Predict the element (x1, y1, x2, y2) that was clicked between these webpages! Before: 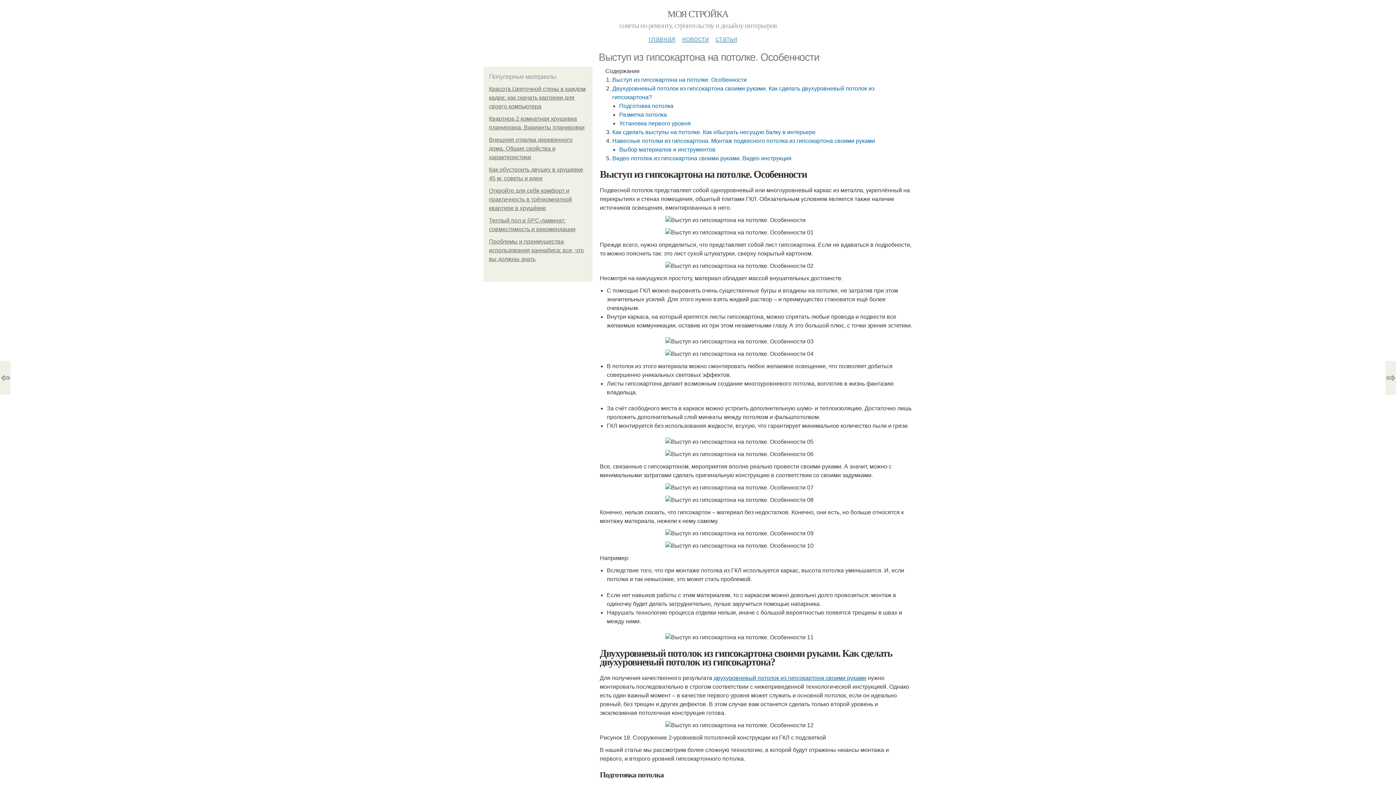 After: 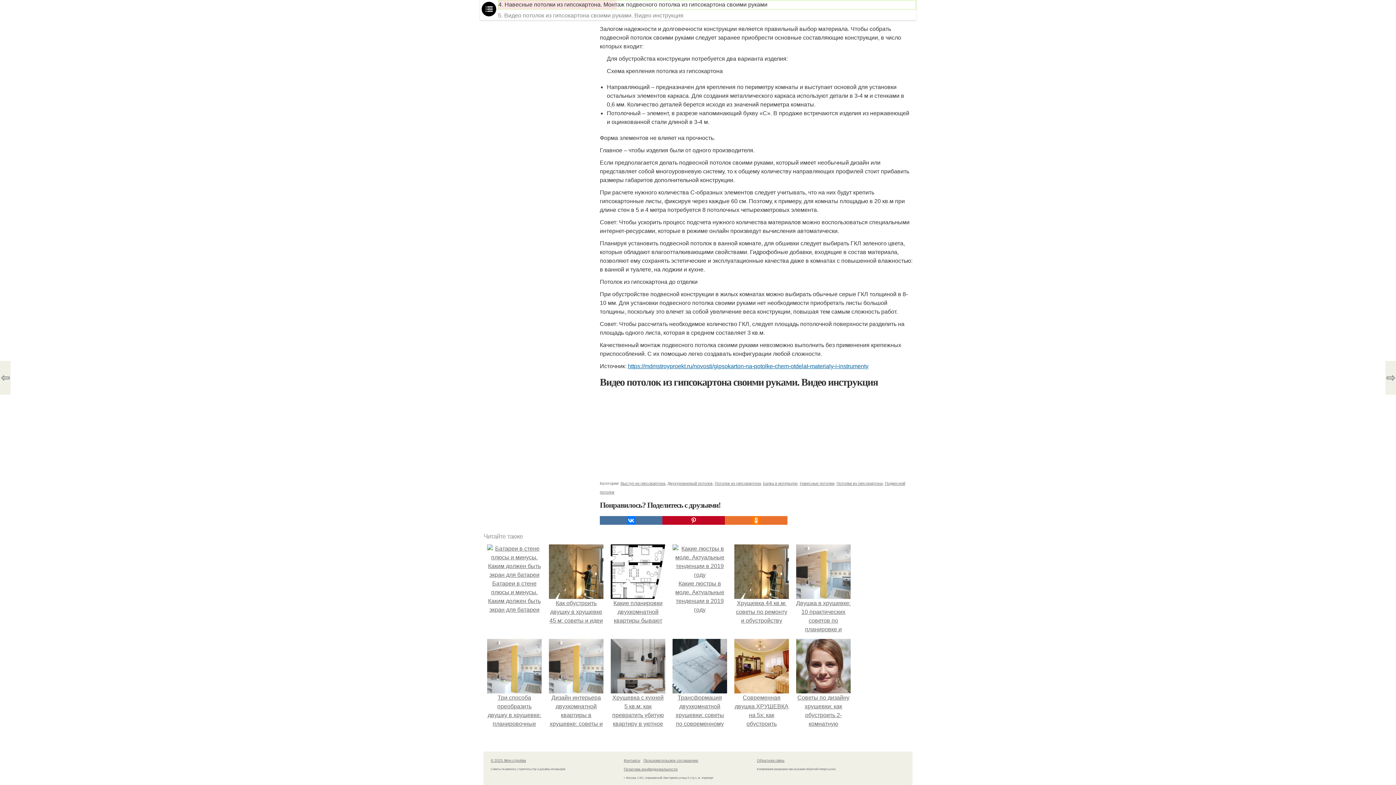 Action: label: Выбор материалов и инструментов bbox: (619, 146, 715, 152)